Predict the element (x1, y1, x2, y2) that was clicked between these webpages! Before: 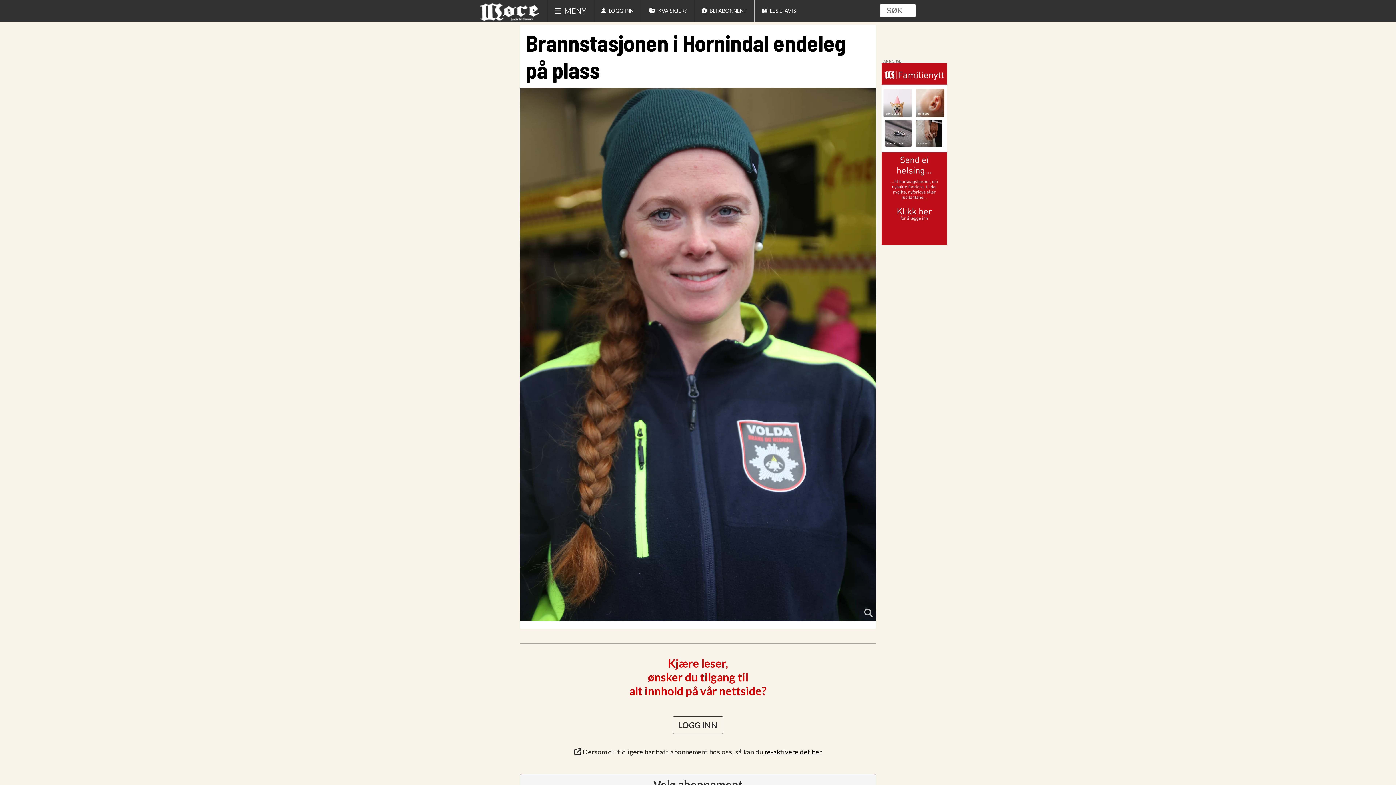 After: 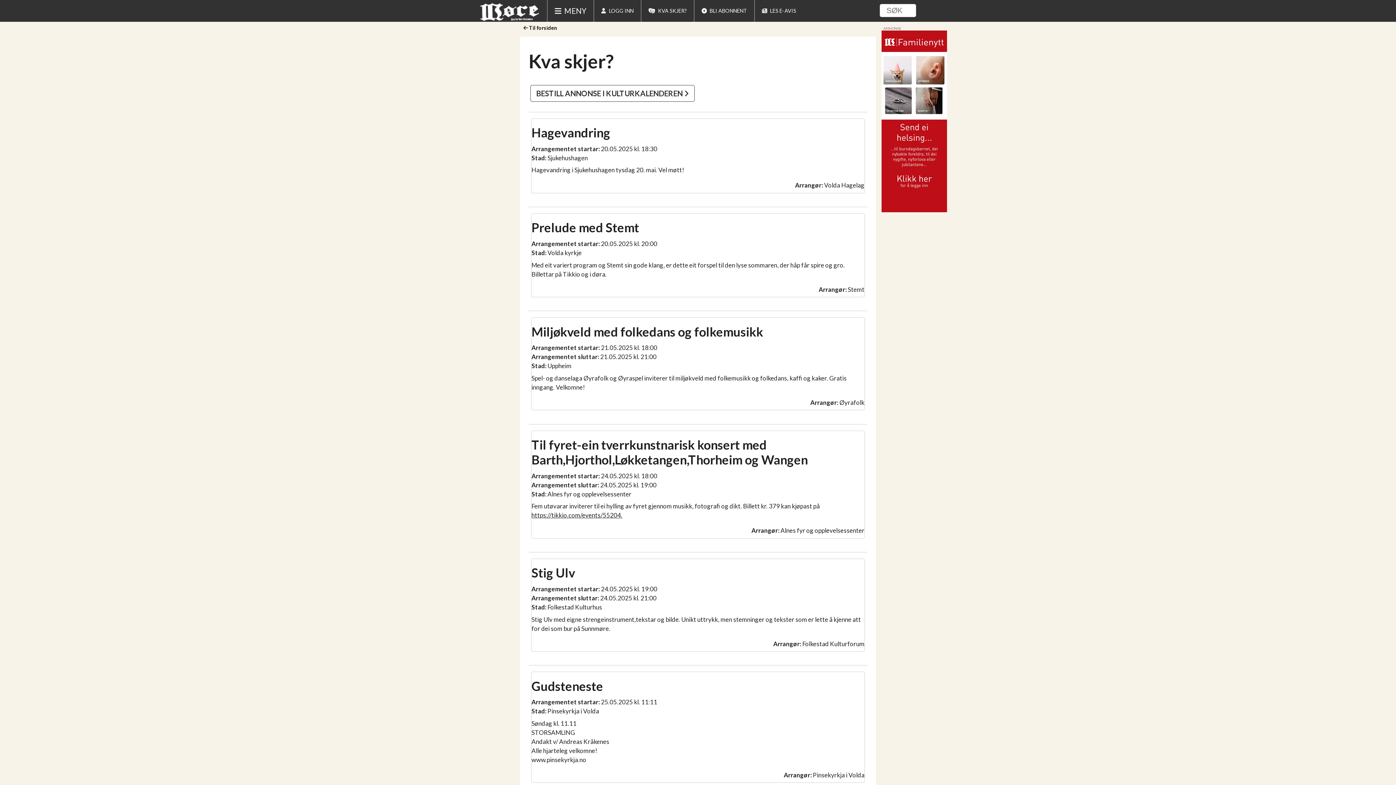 Action: bbox: (641, 0, 686, 21) label: KVA SKJER?